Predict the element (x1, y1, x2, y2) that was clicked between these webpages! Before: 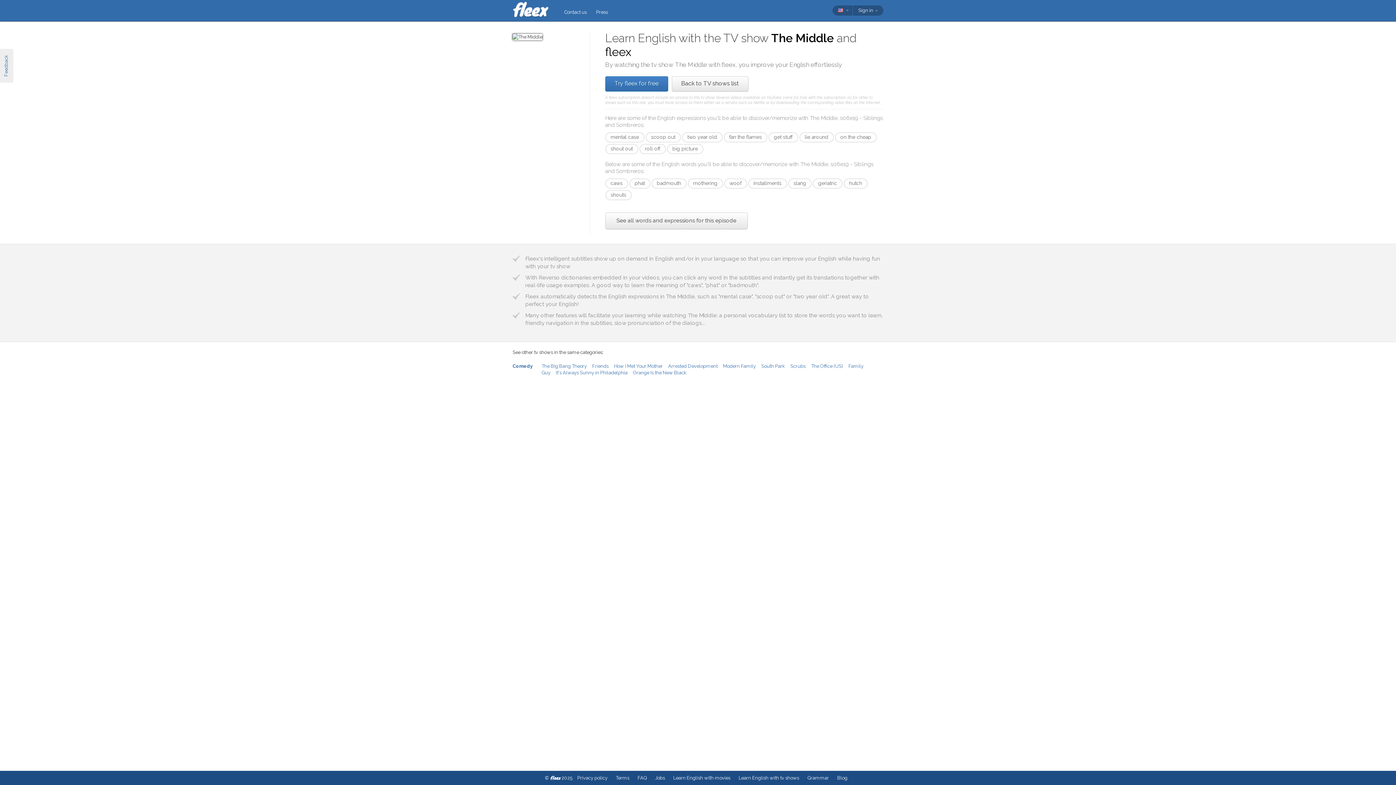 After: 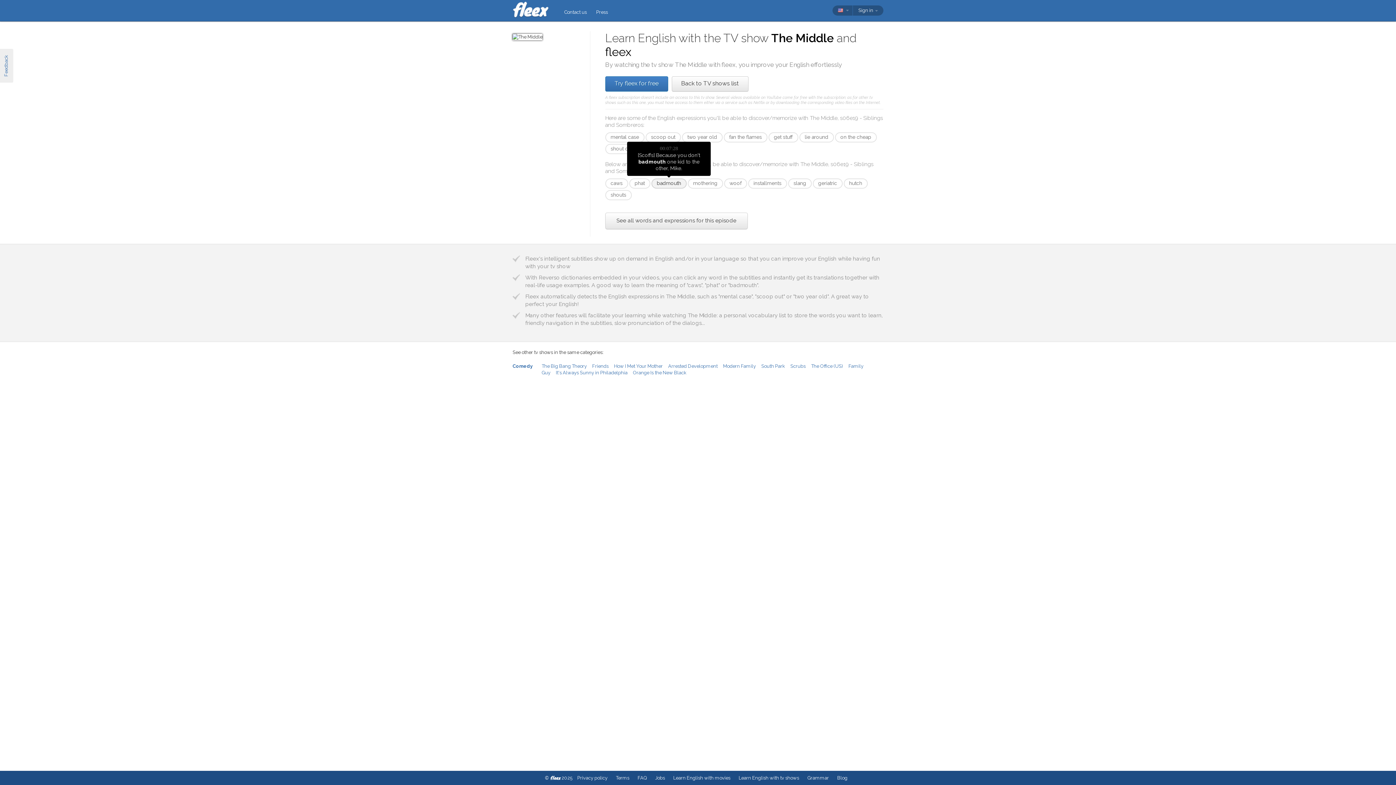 Action: label: badmouth bbox: (651, 178, 686, 188)